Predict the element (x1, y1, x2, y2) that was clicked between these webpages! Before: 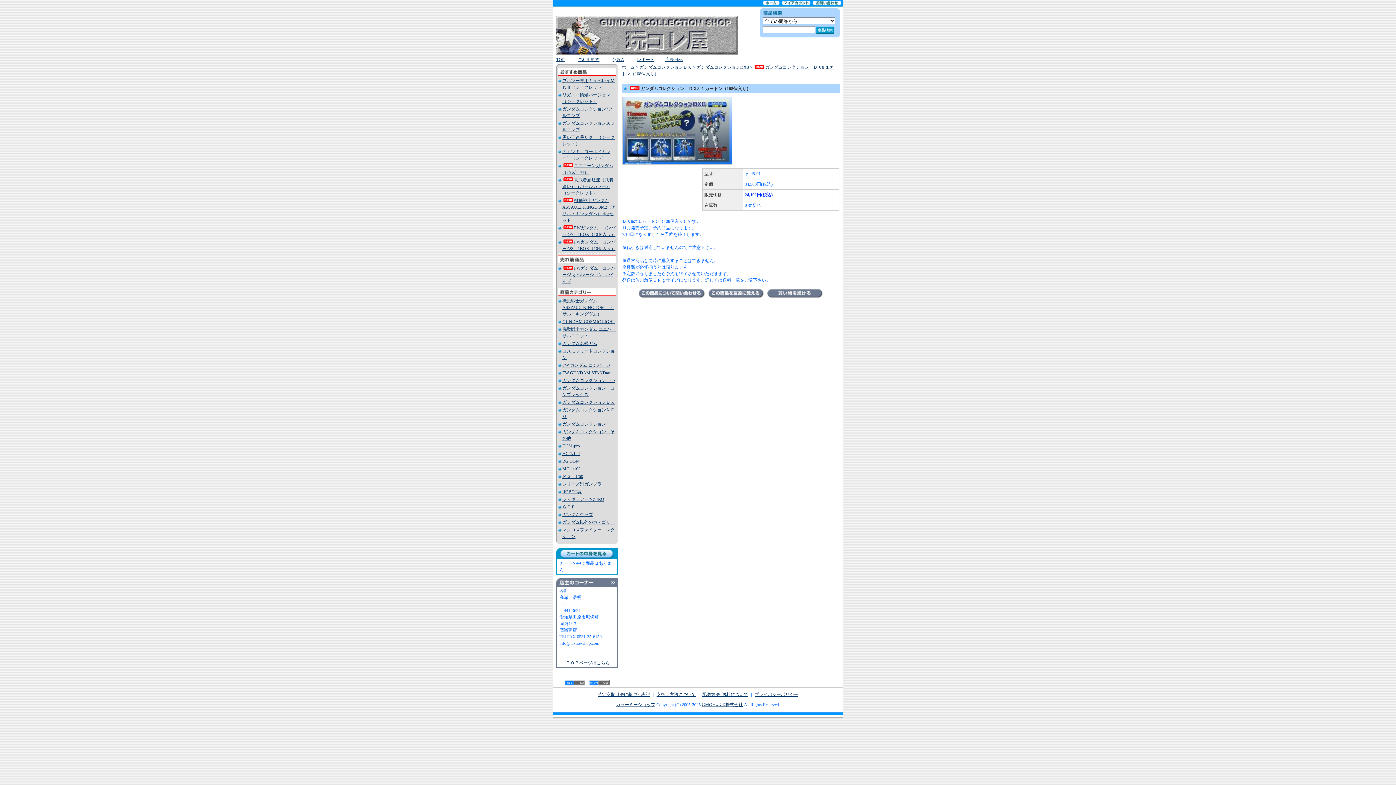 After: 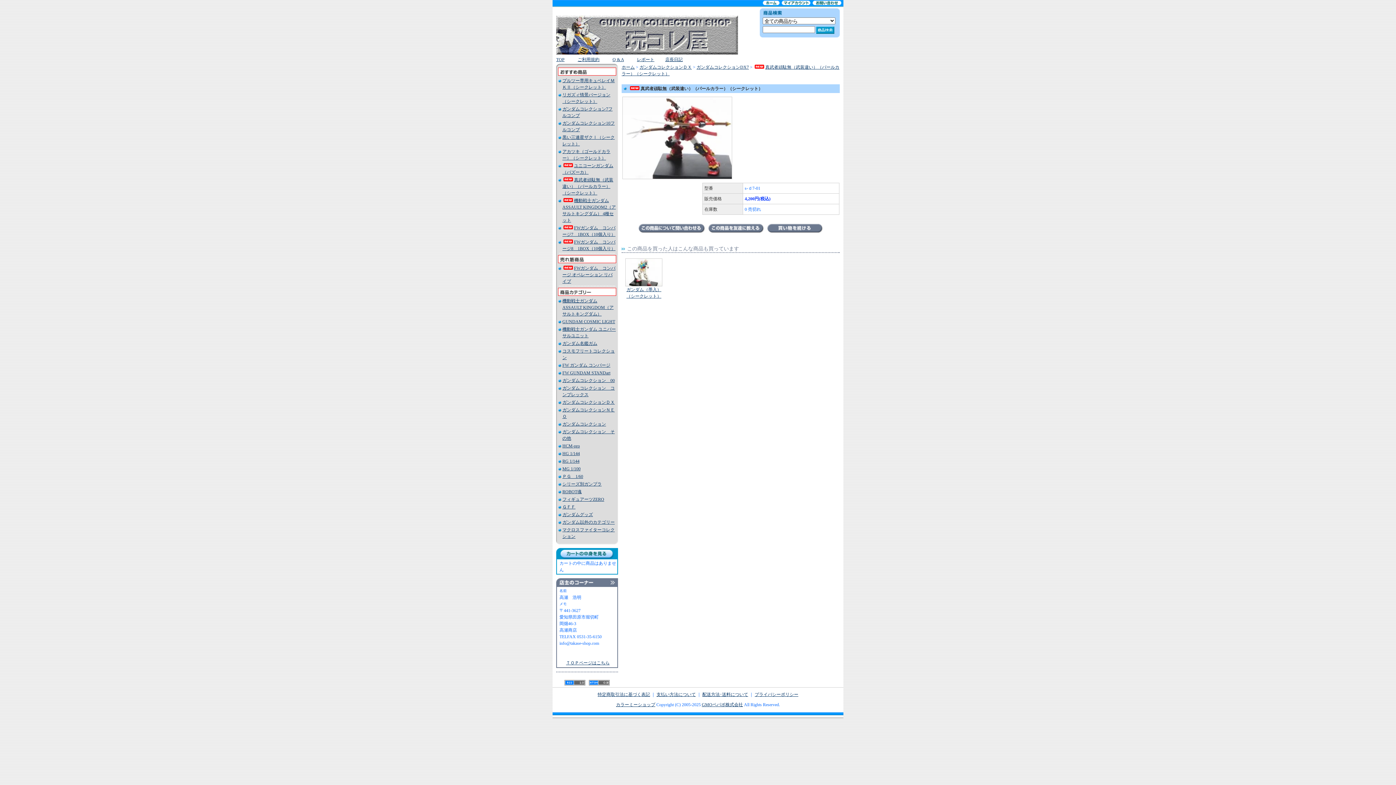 Action: label: 真武者頑駄無（武装違い）（パールカラー）（シークレット） bbox: (562, 177, 613, 195)